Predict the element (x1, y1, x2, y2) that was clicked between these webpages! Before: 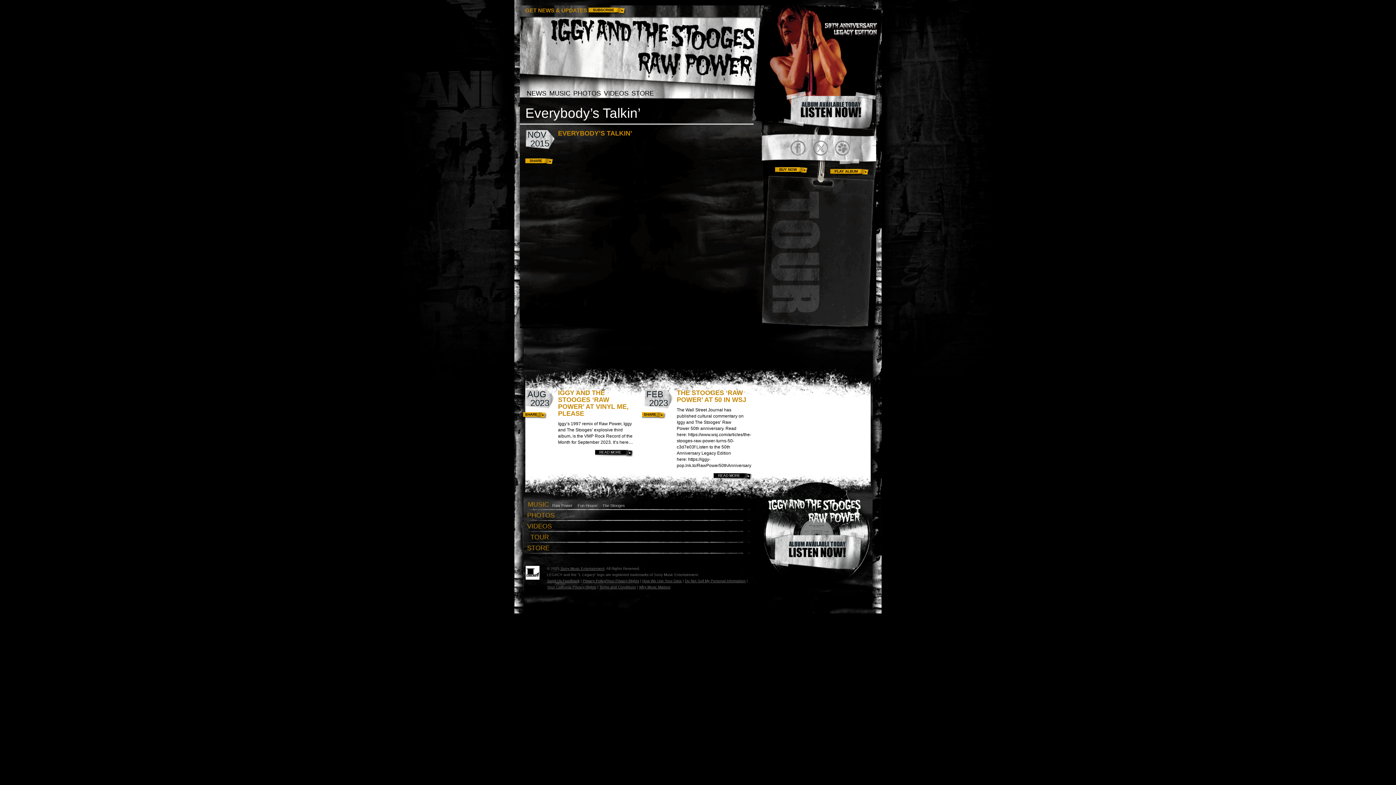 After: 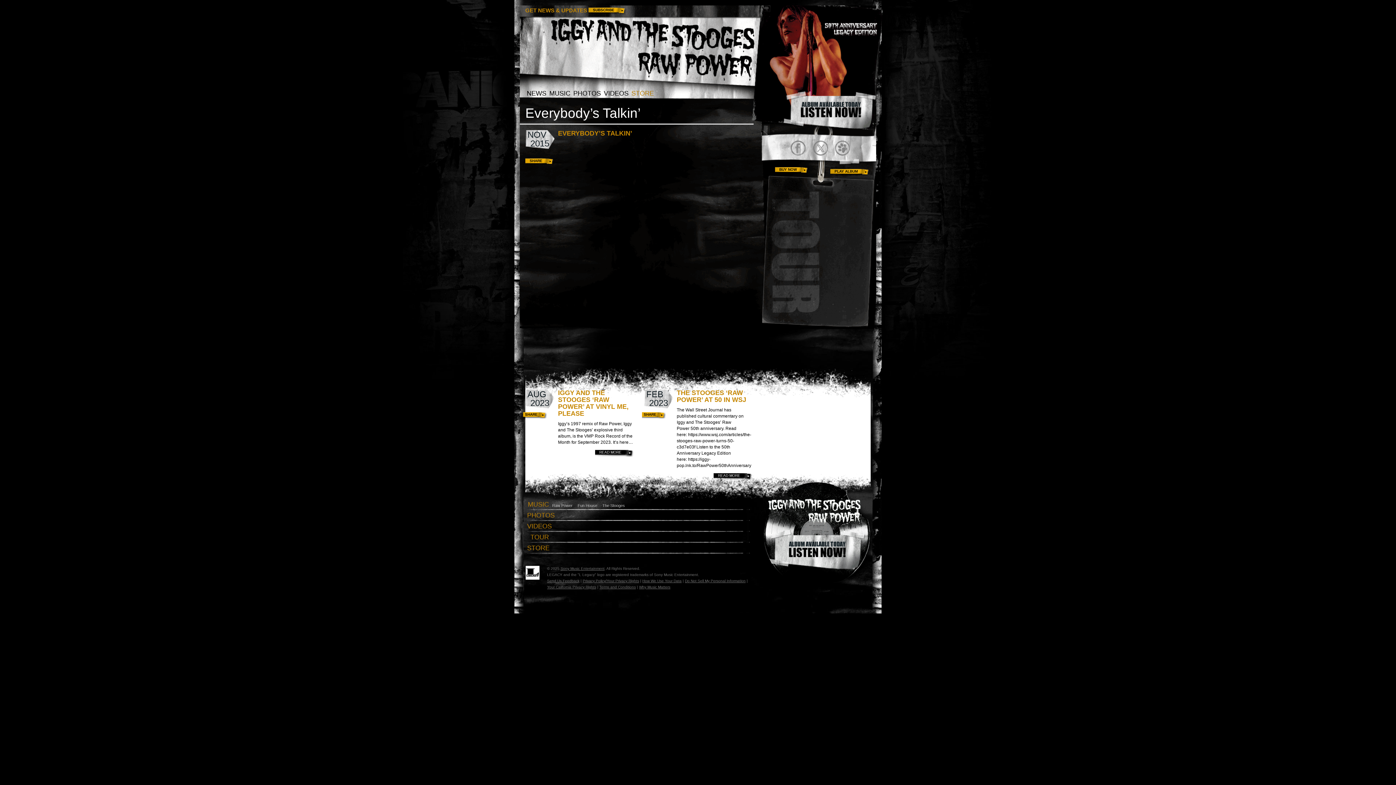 Action: label: STORE bbox: (630, 89, 655, 97)